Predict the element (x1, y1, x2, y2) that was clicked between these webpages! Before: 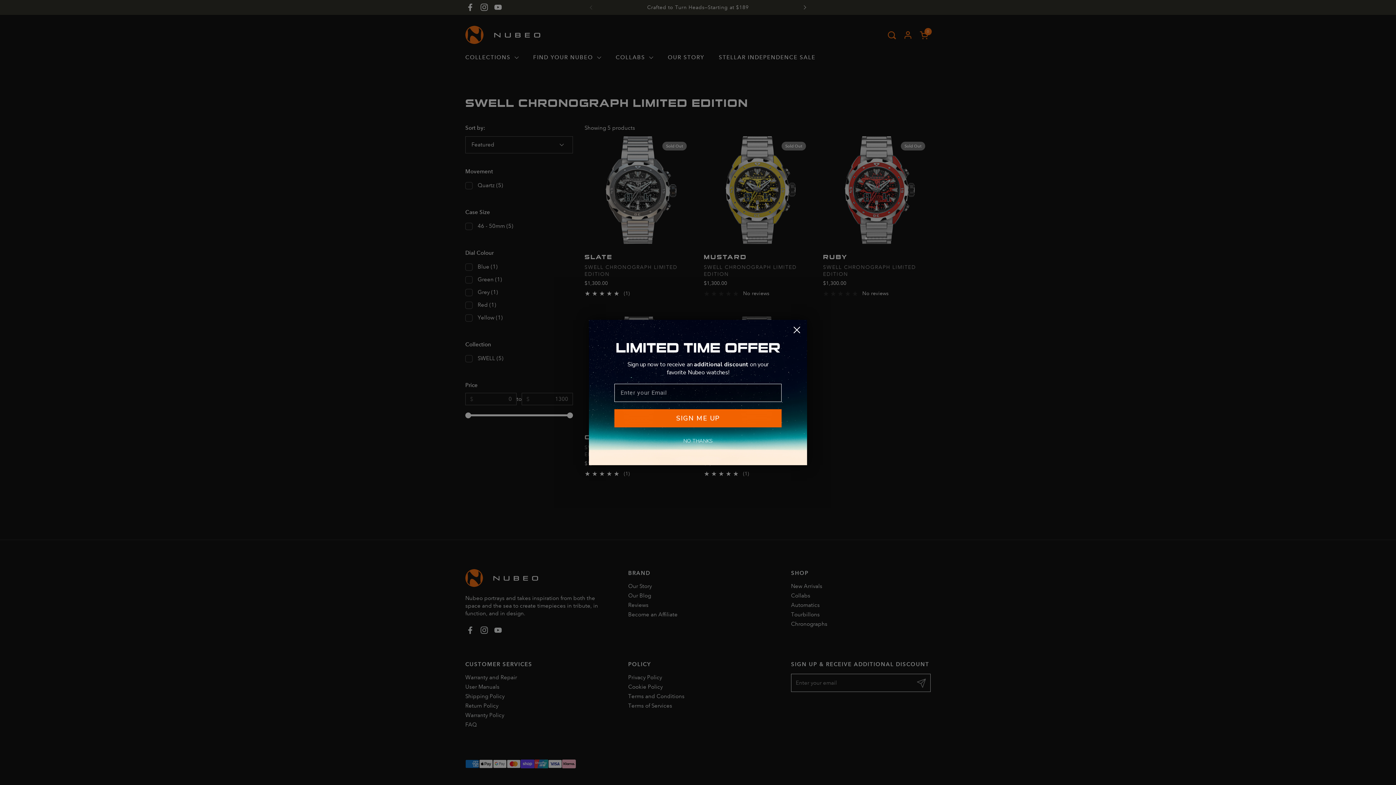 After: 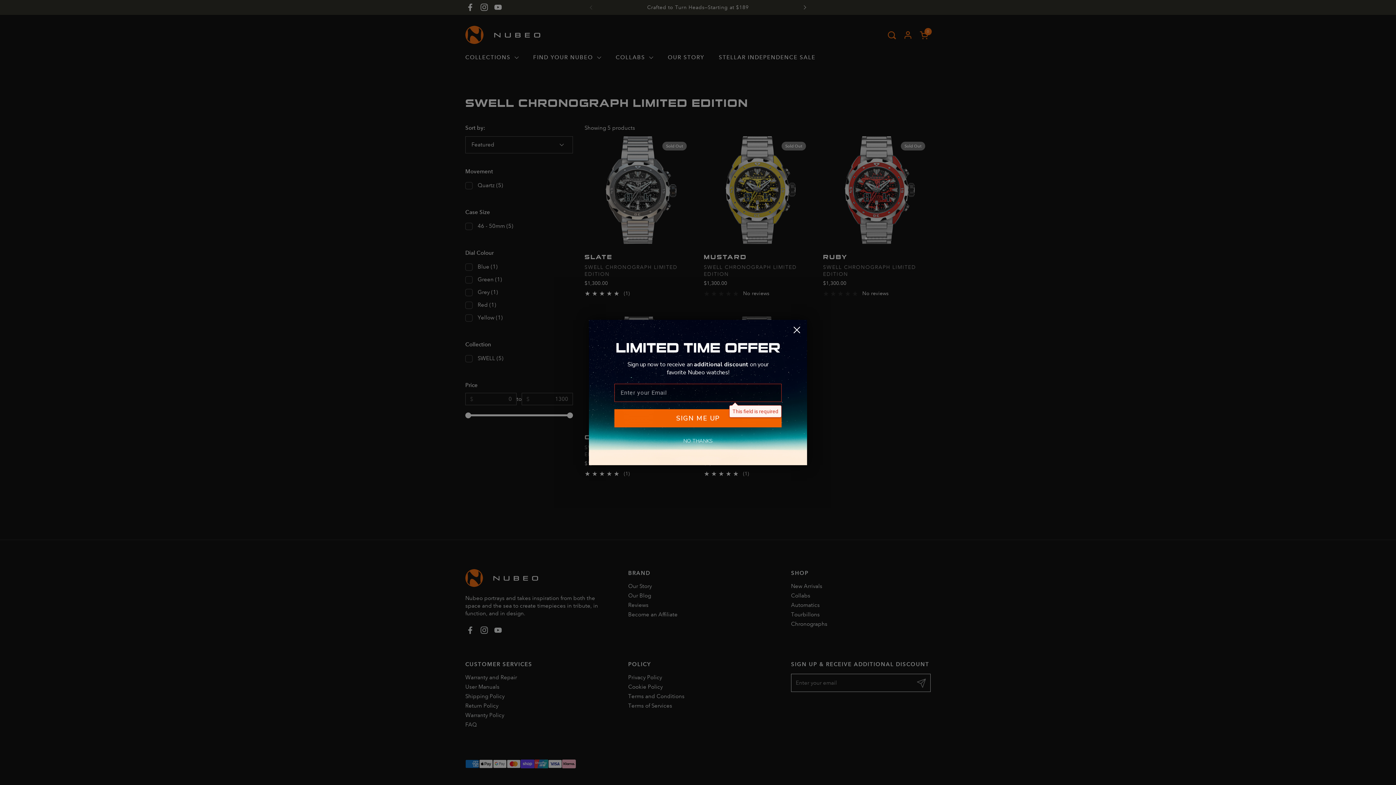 Action: bbox: (614, 409, 781, 427) label: SIGN ME UP